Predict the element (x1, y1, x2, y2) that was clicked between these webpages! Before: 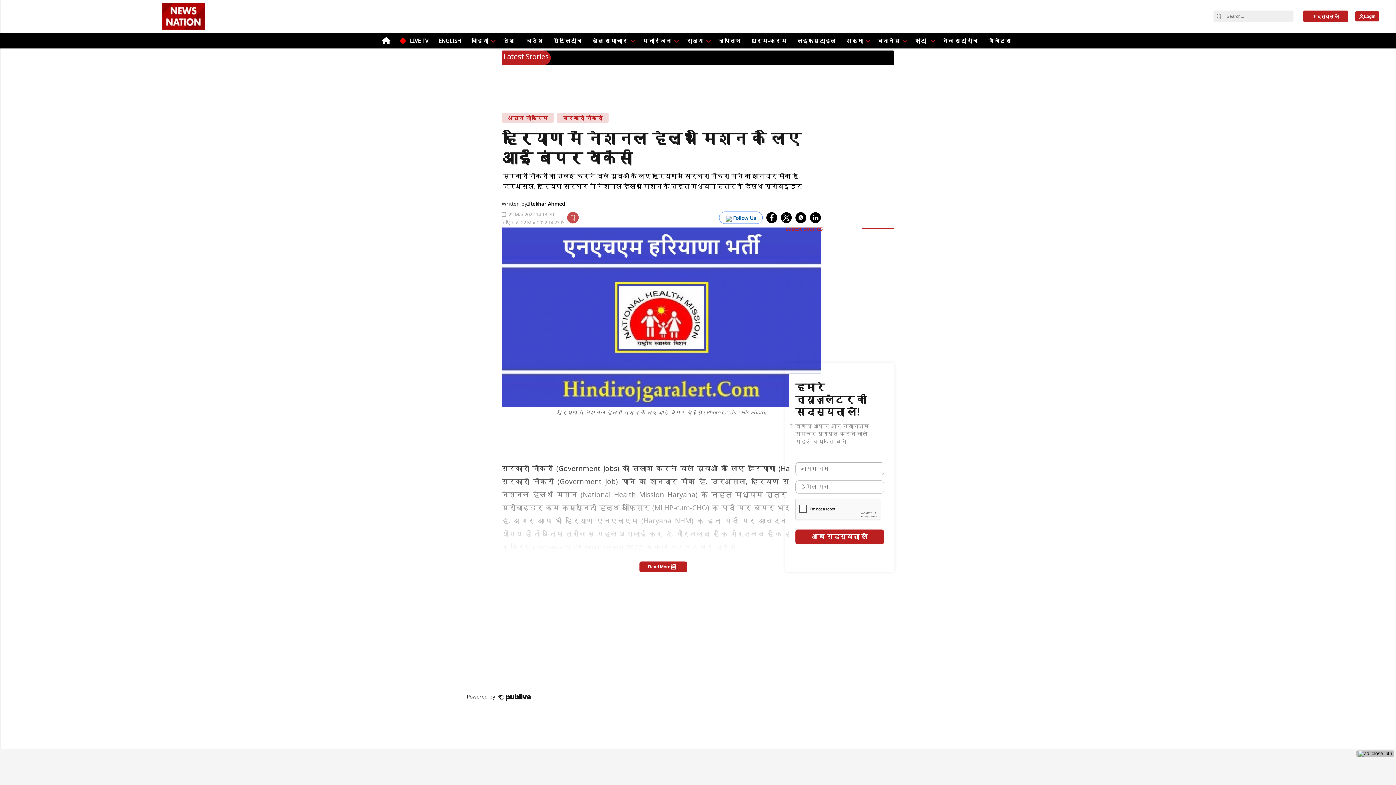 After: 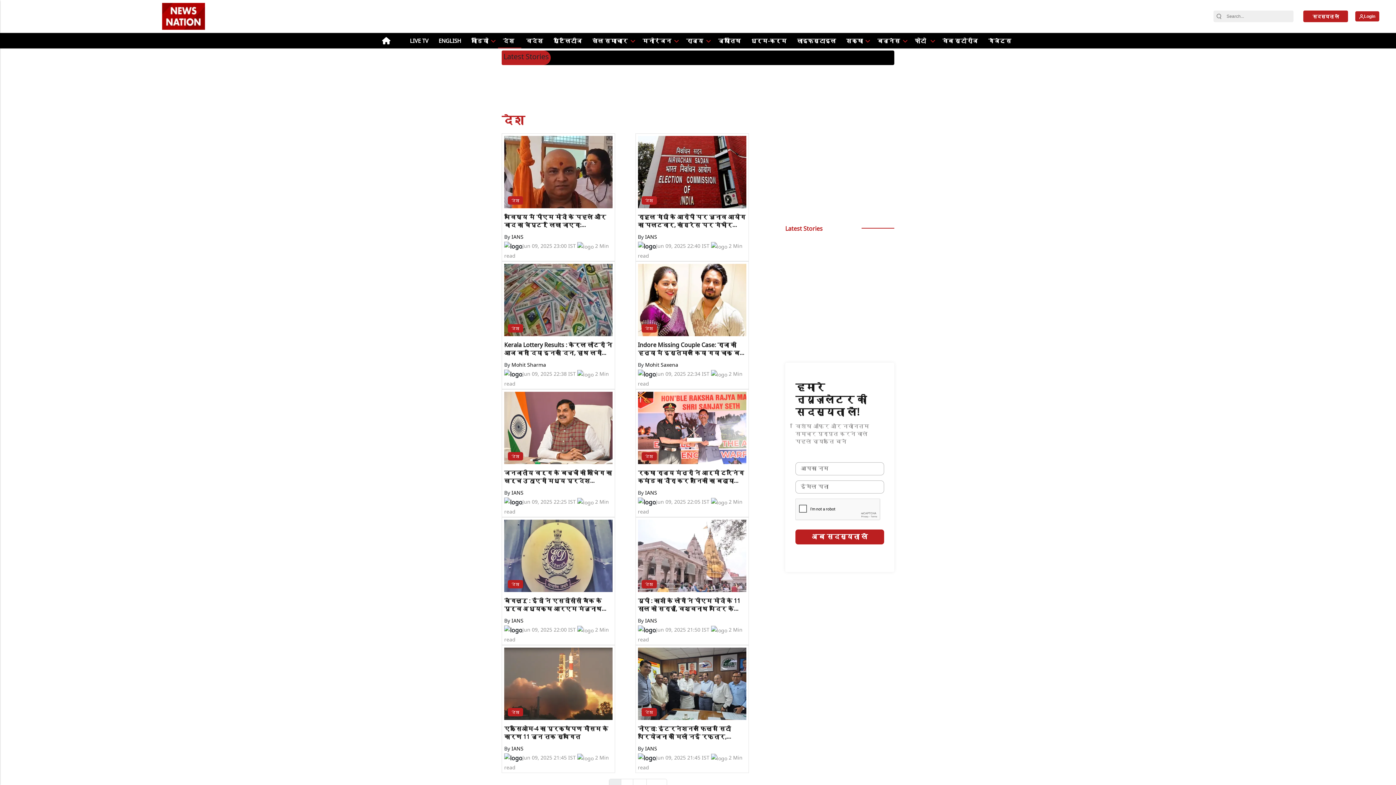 Action: bbox: (500, 33, 518, 48) label: देश